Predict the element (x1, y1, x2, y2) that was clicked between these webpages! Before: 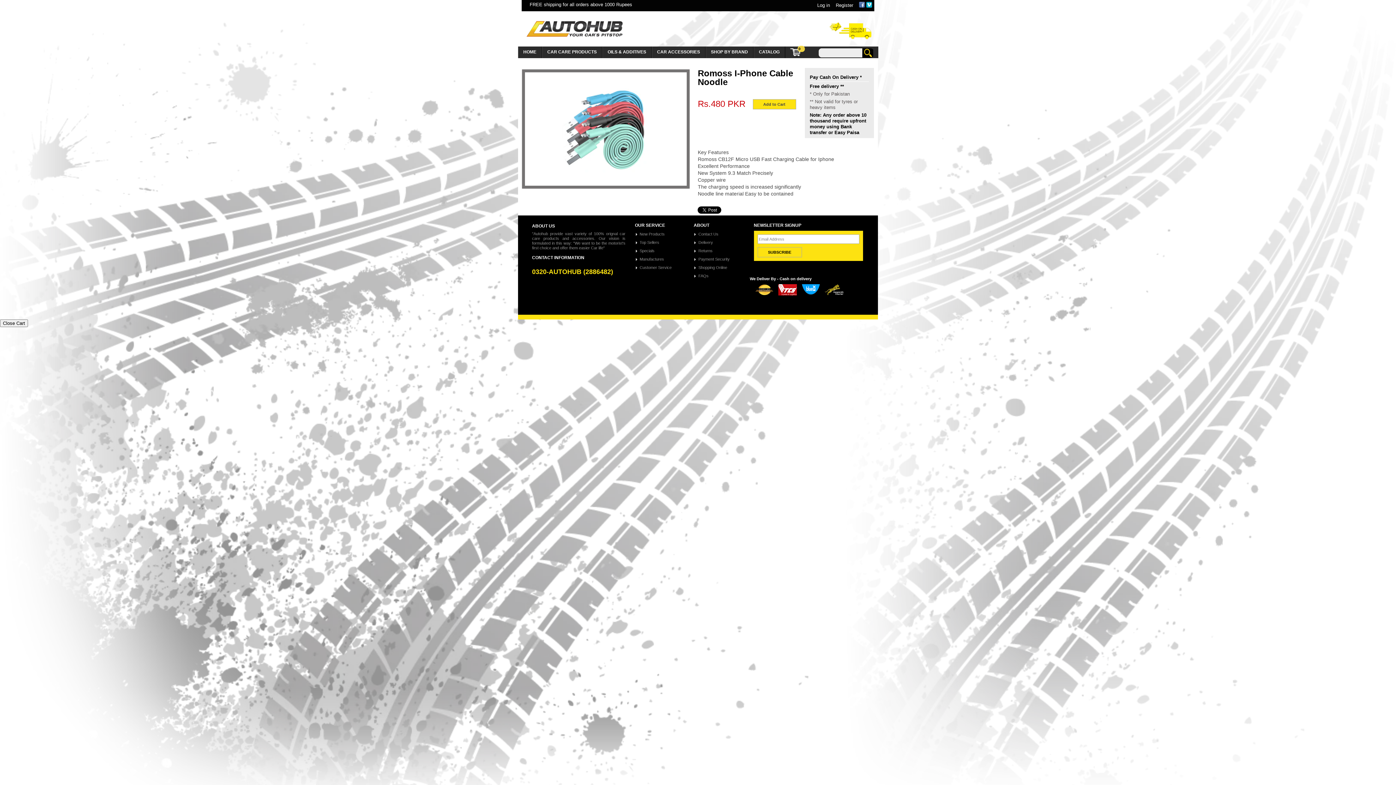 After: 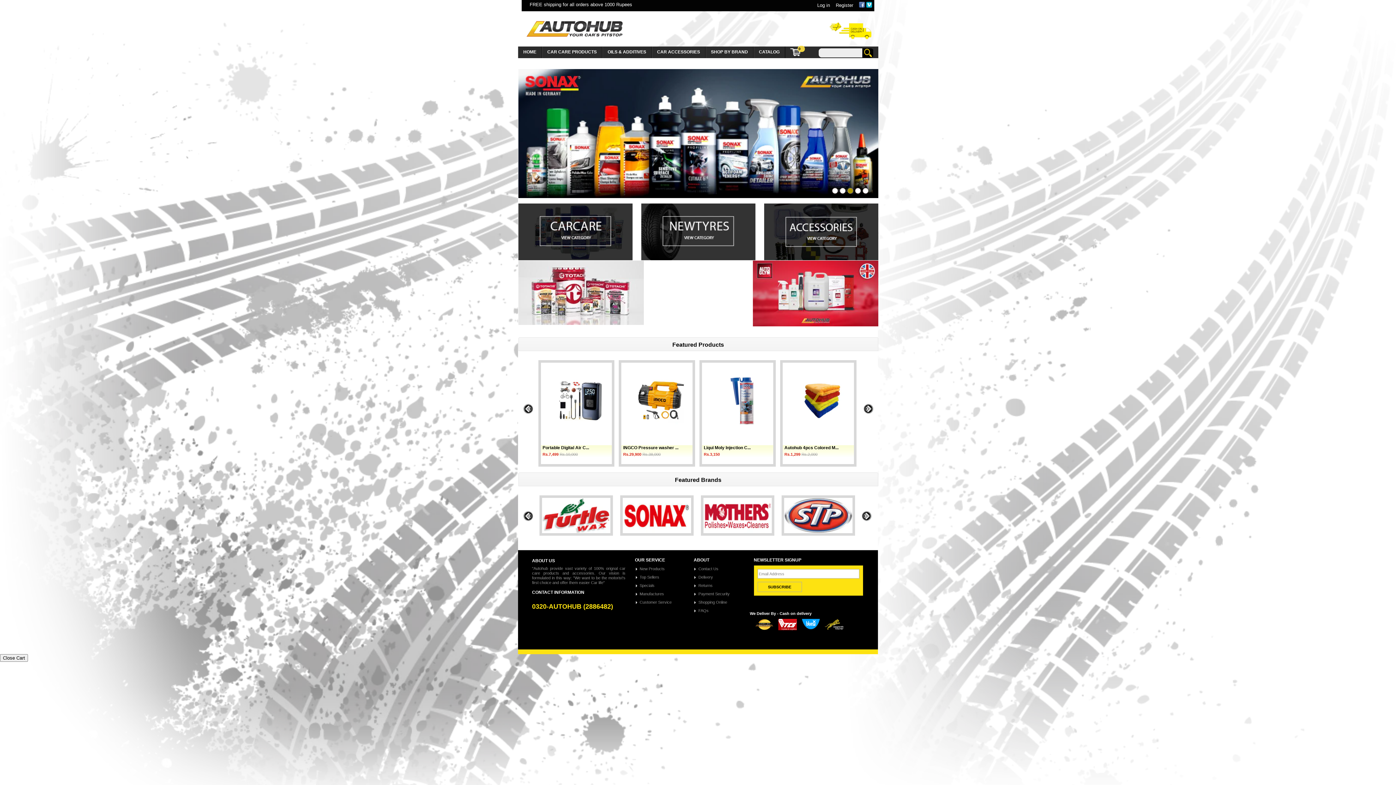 Action: label: HOME bbox: (518, 46, 542, 58)